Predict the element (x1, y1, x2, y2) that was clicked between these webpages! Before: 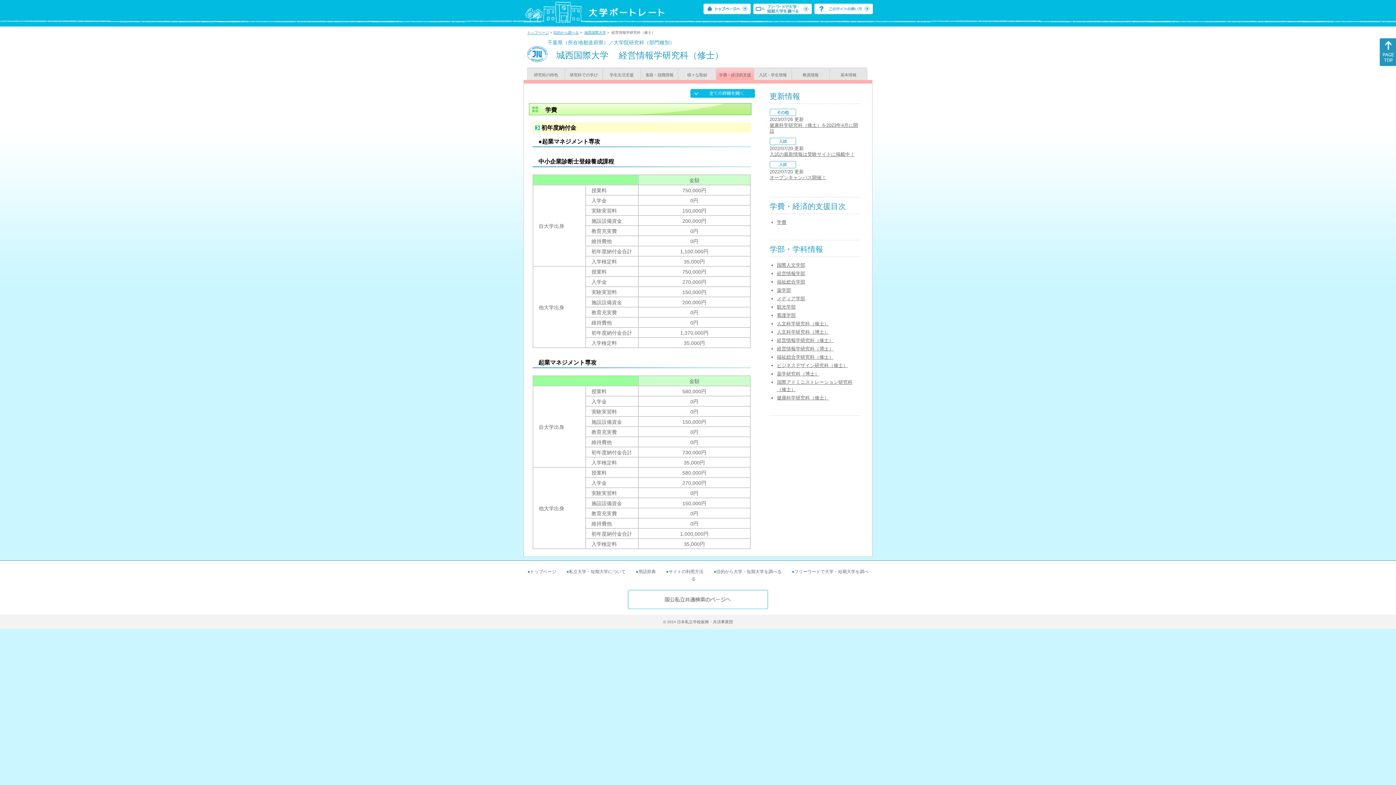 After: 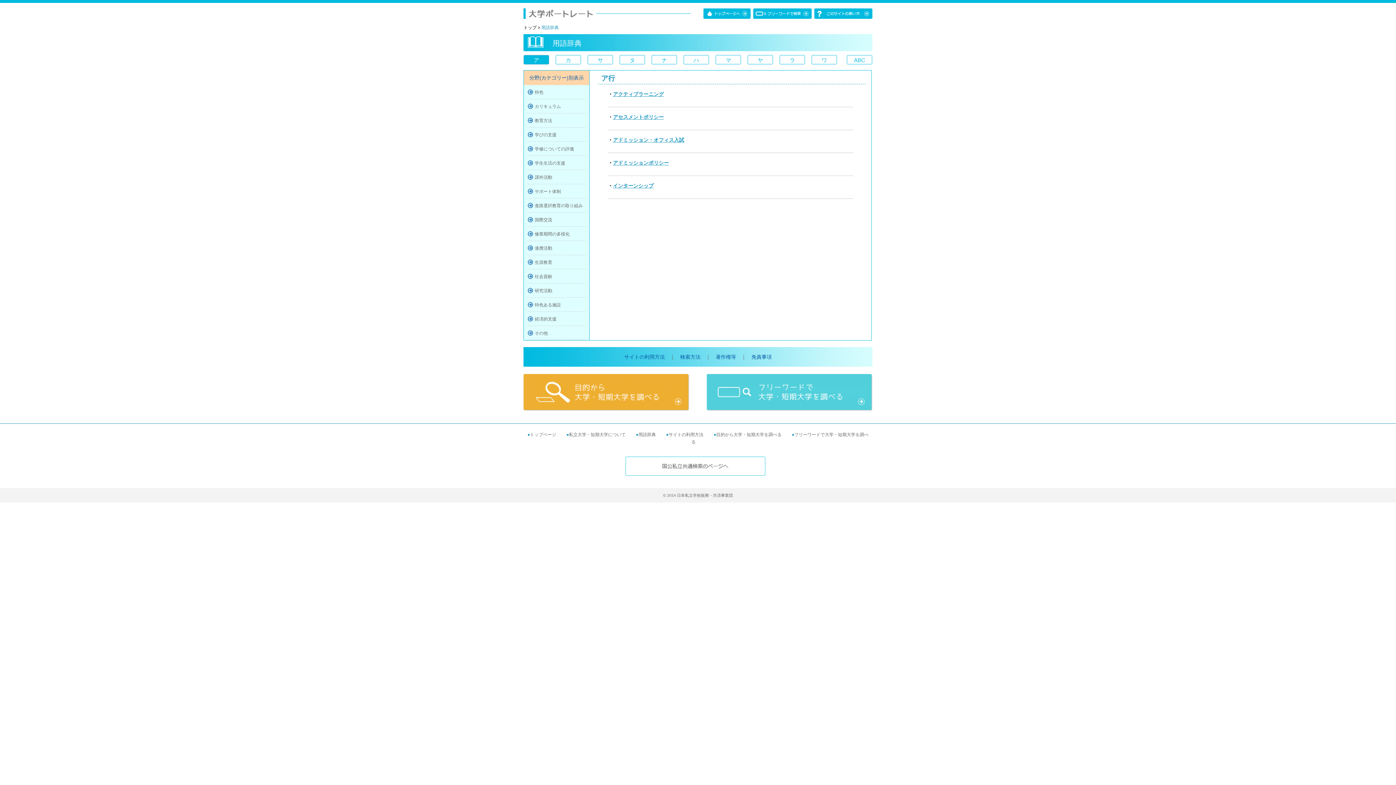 Action: label: 用語辞典 bbox: (638, 569, 665, 574)